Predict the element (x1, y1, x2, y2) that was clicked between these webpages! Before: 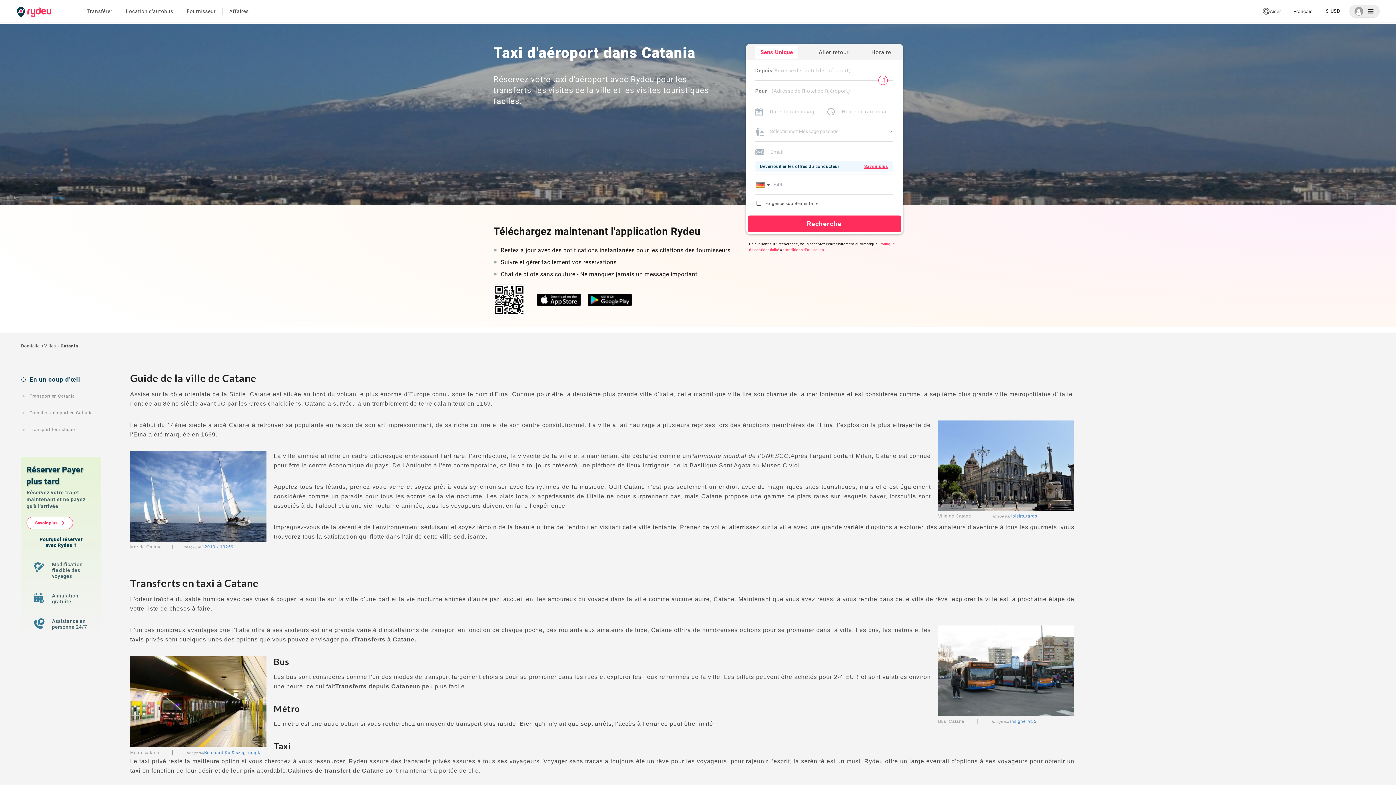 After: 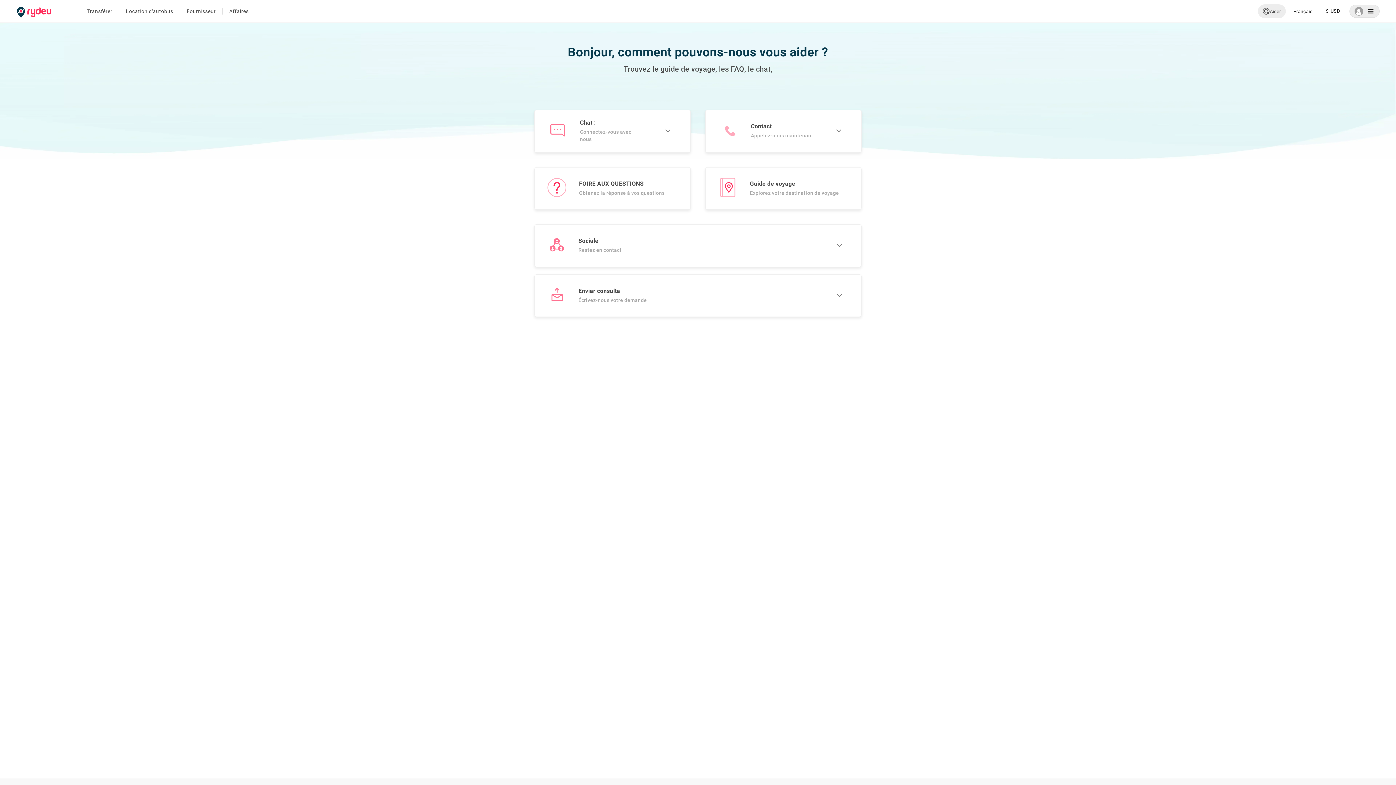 Action: bbox: (1258, 4, 1286, 18) label: Aider